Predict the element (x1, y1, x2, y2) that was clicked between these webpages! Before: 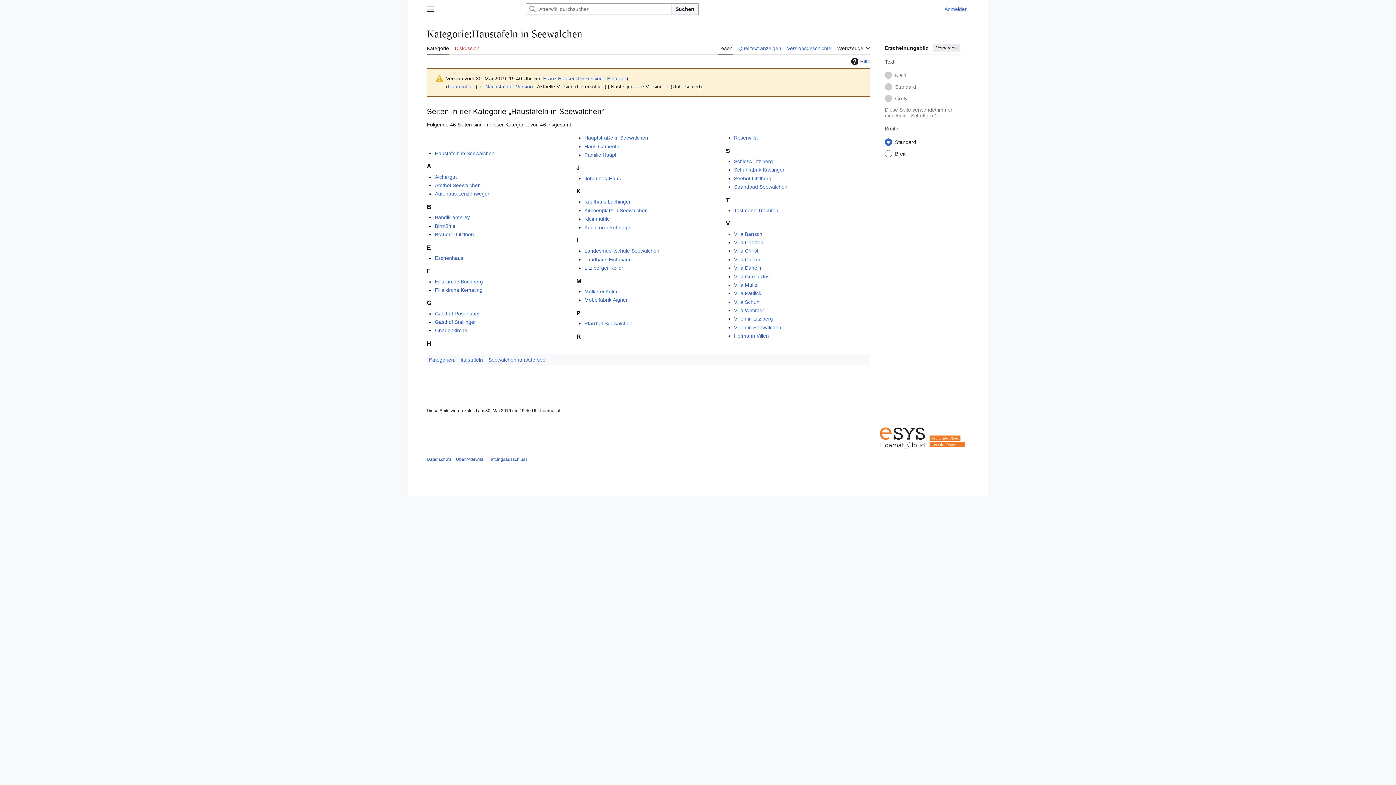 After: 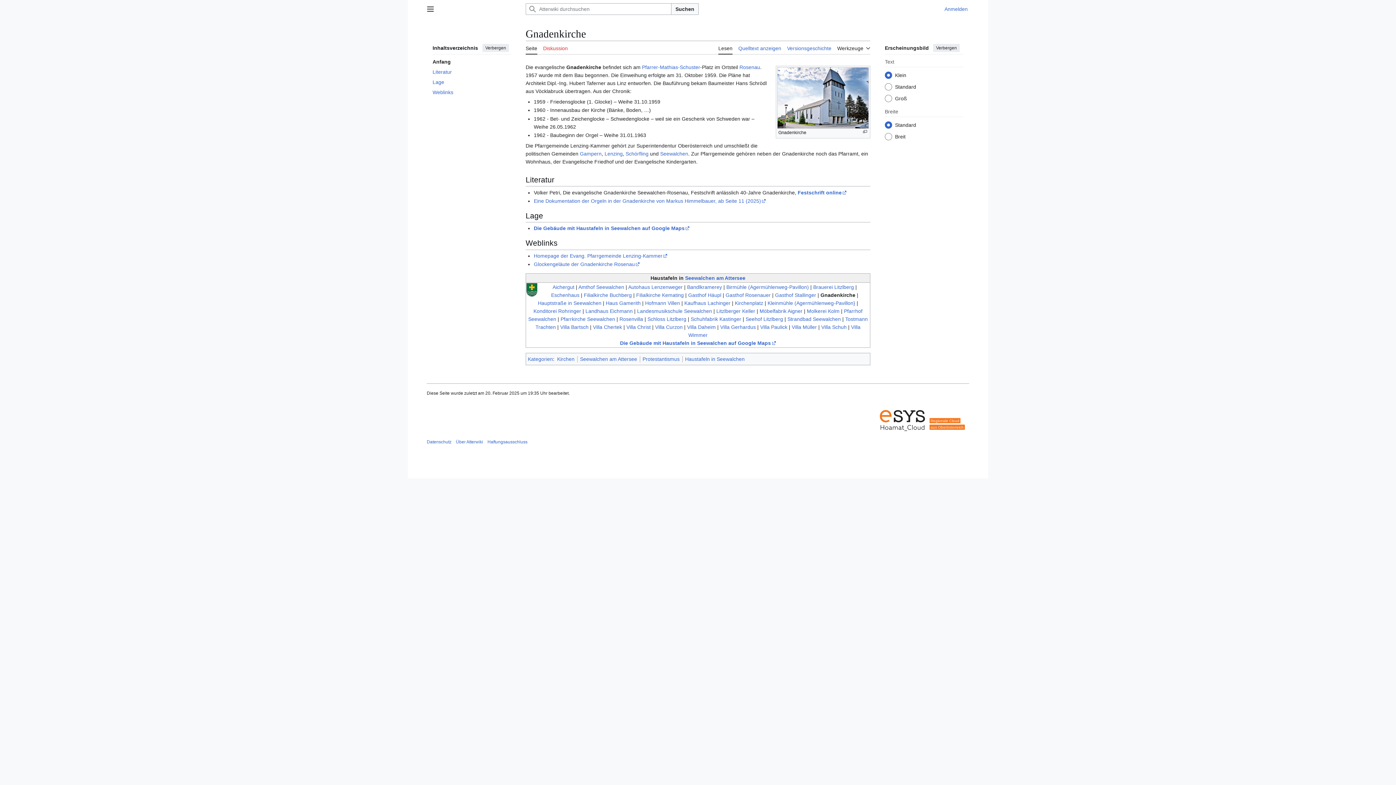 Action: label: Gnadenkirche bbox: (435, 327, 467, 333)